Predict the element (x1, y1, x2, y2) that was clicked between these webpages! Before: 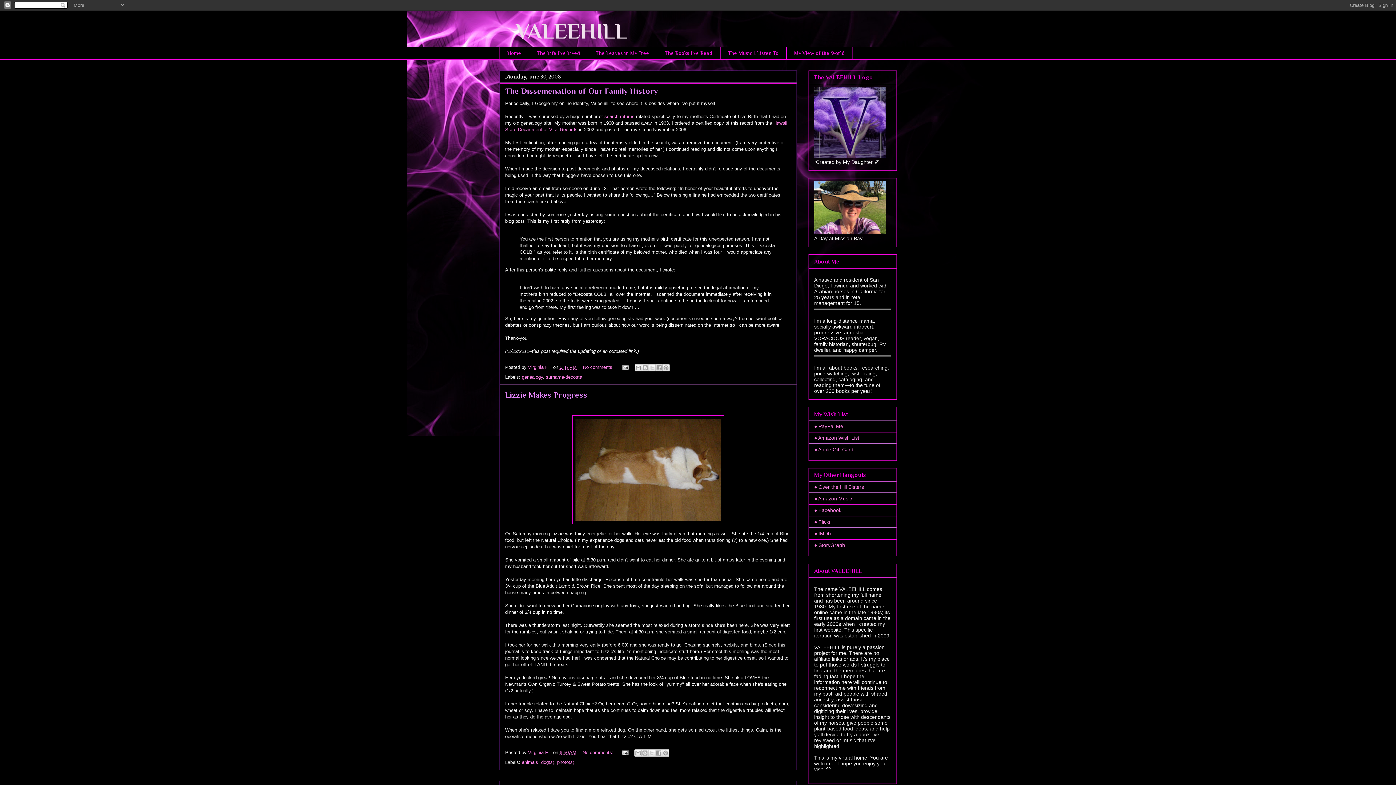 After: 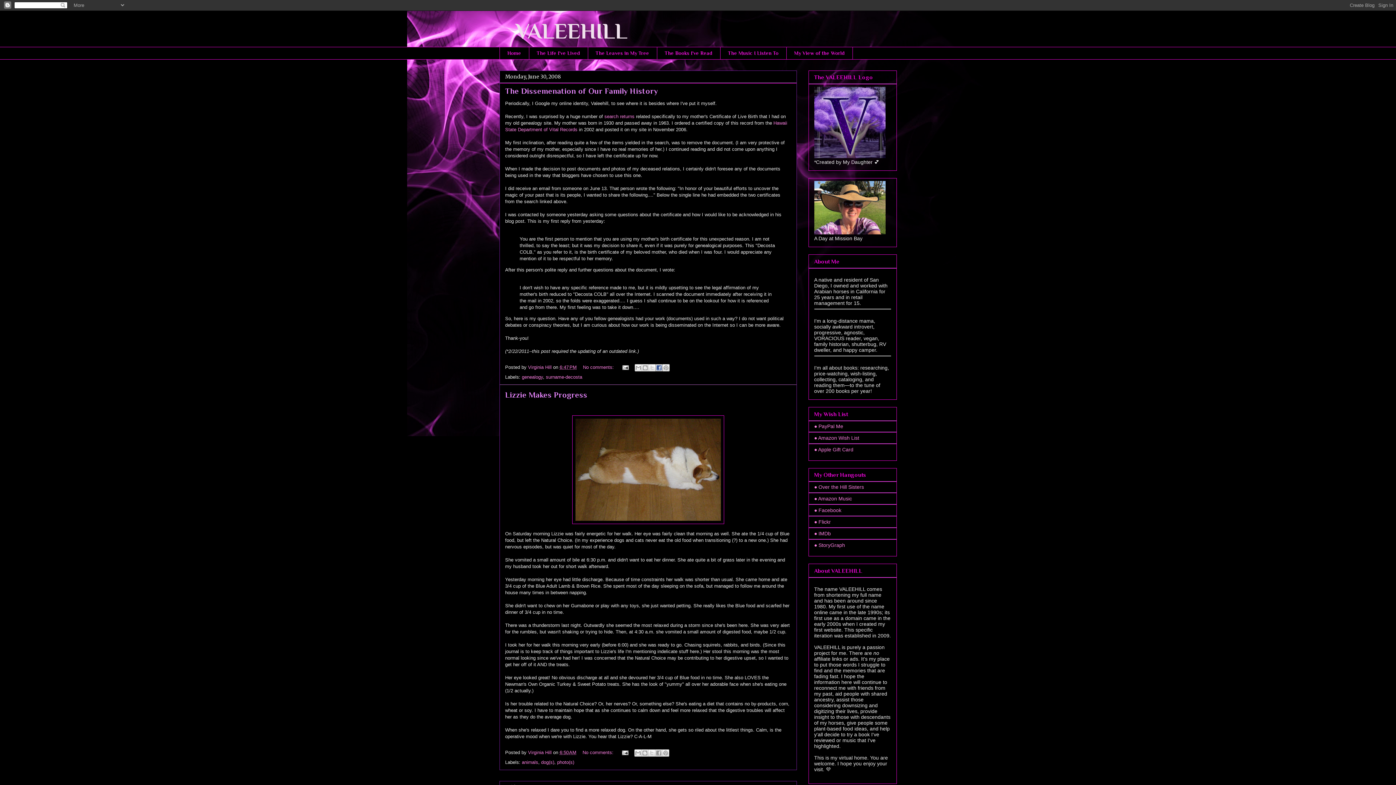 Action: bbox: (655, 364, 662, 371) label: Share to Facebook